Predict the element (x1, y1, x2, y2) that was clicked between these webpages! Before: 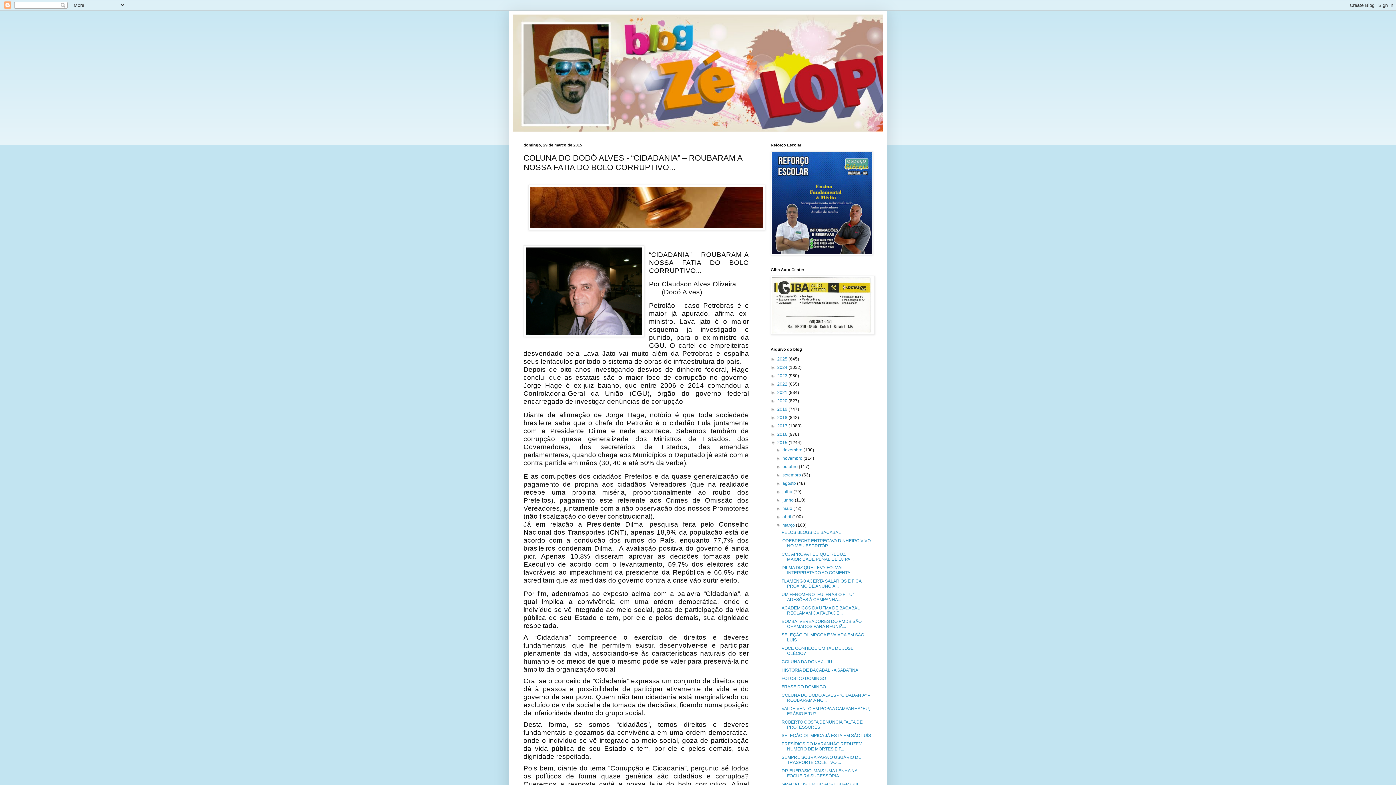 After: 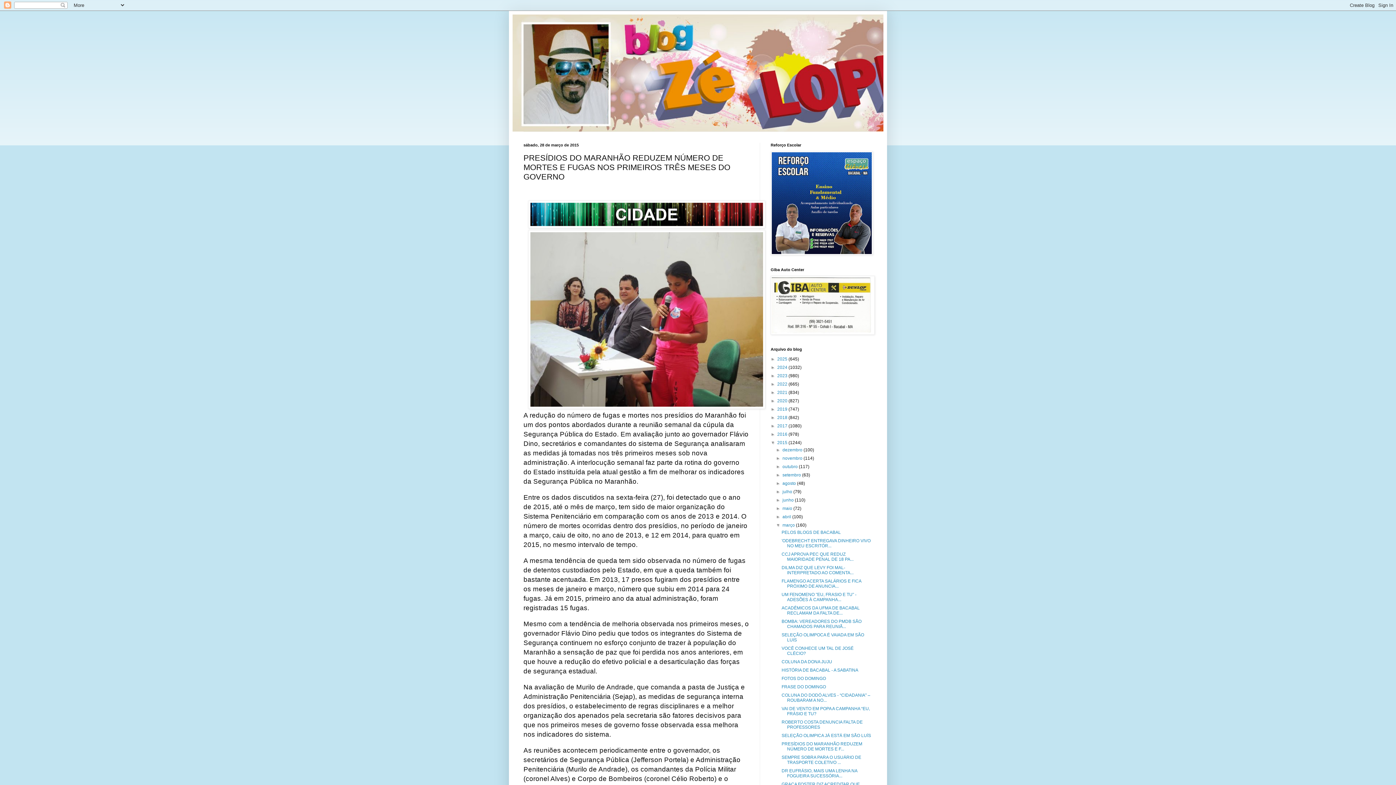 Action: label: PRESÍDIOS DO MARANHÃO REDUZEM NÚMERO DE MORTES E F... bbox: (781, 741, 862, 752)